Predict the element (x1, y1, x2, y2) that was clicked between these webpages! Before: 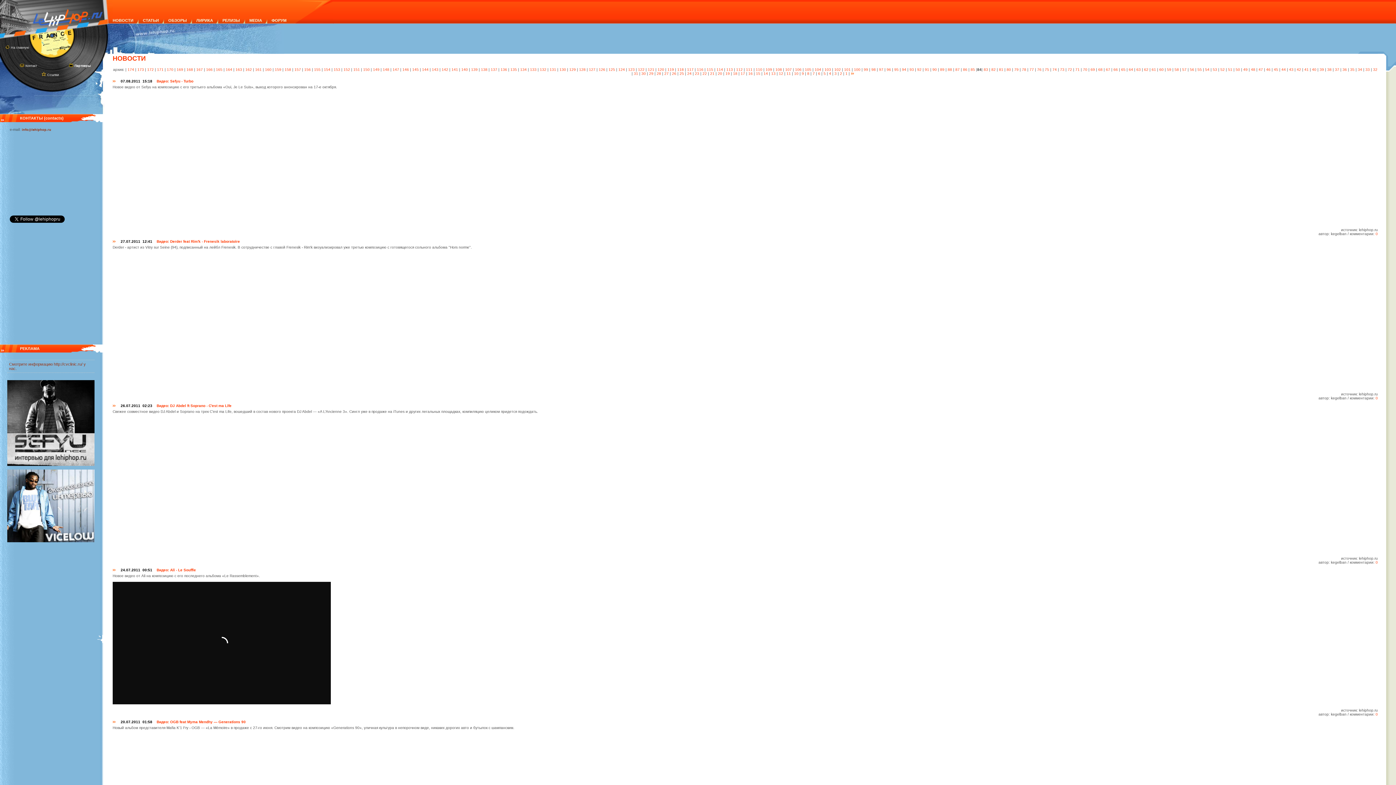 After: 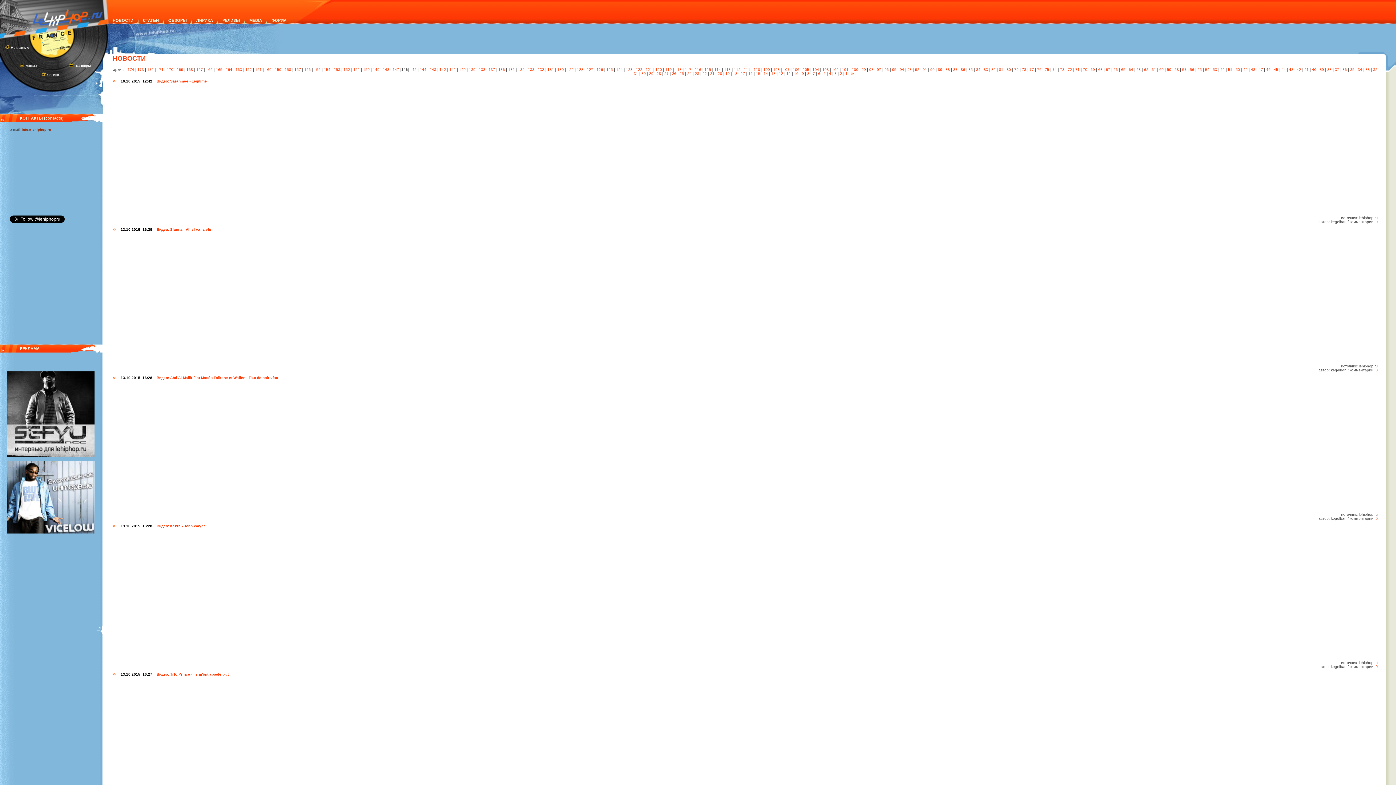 Action: label: 146 bbox: (402, 67, 409, 71)